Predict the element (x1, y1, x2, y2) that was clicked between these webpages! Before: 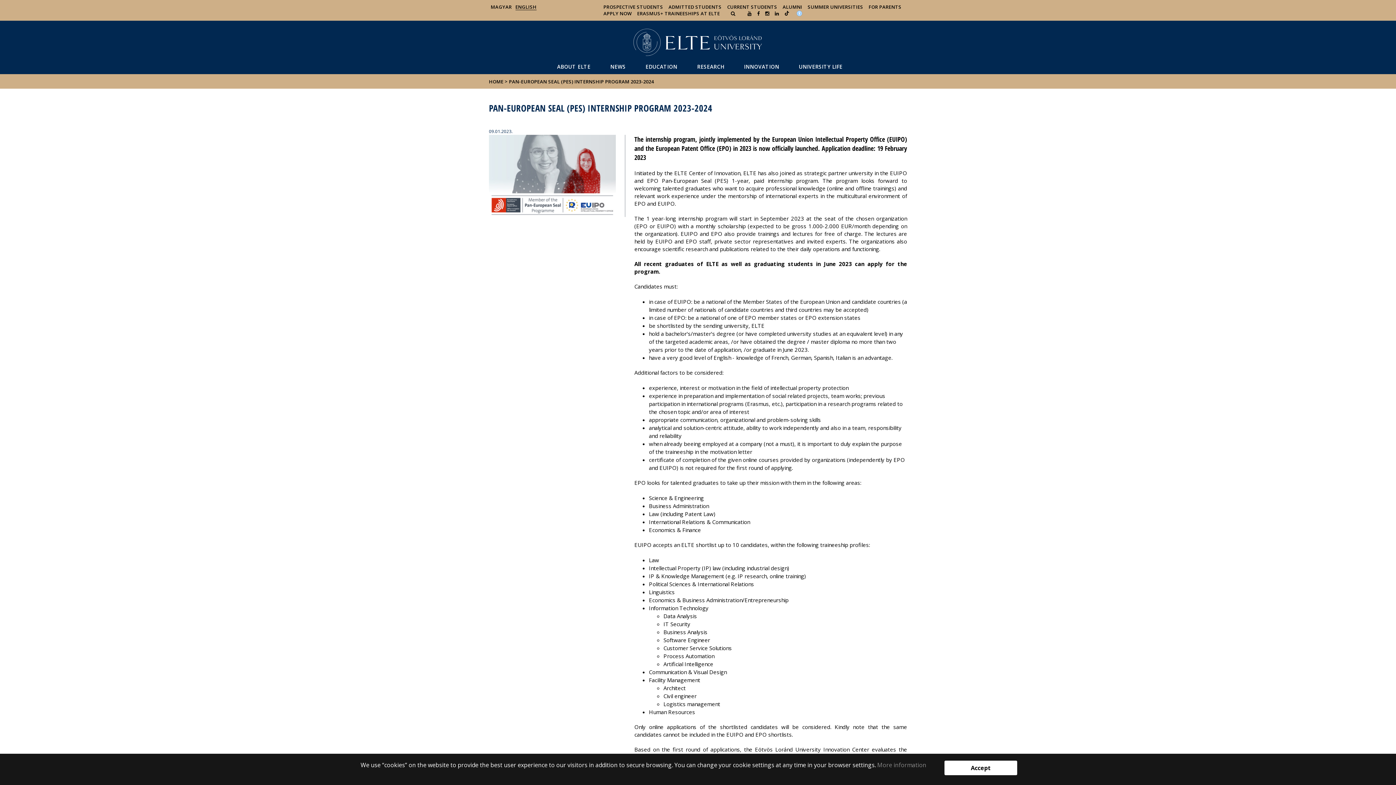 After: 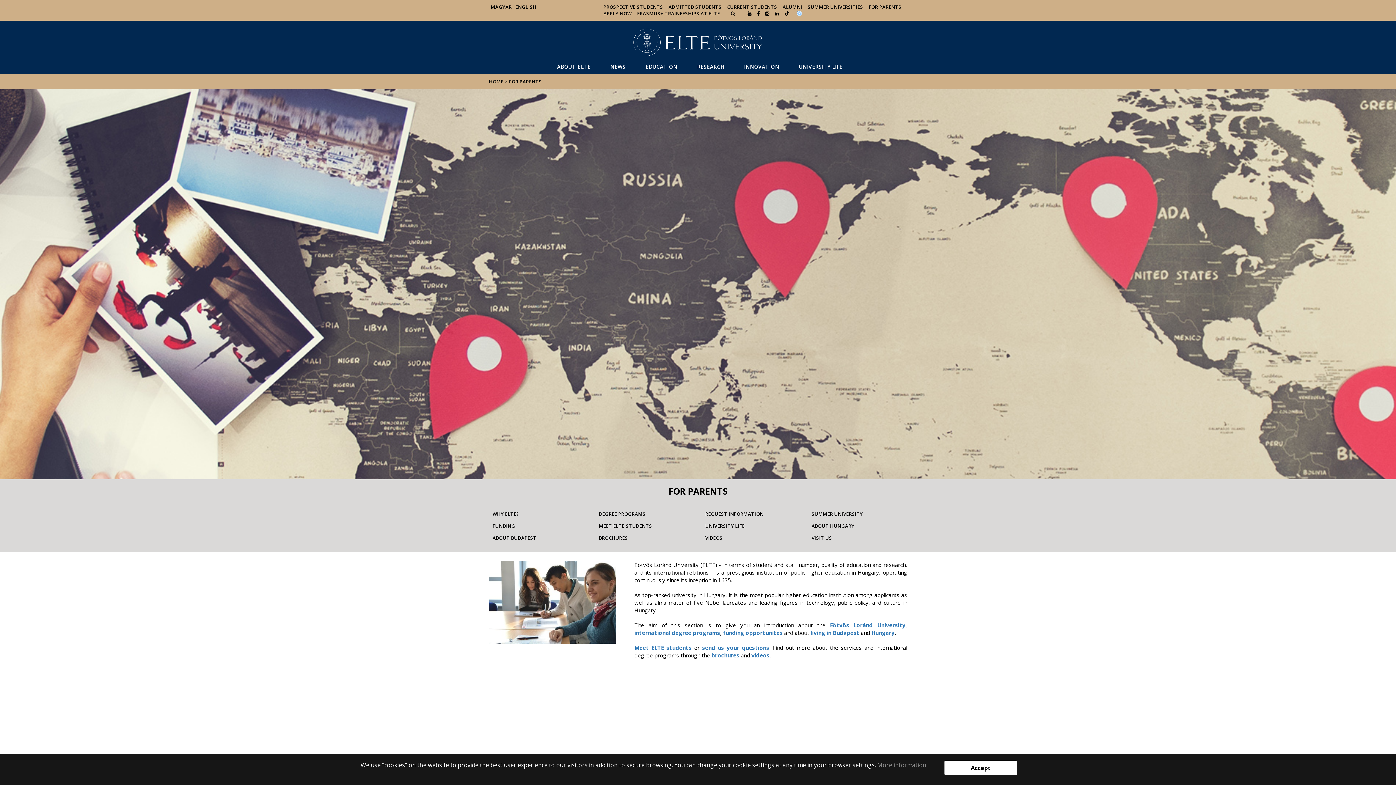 Action: bbox: (868, 3, 901, 10) label: FOR PARENTS